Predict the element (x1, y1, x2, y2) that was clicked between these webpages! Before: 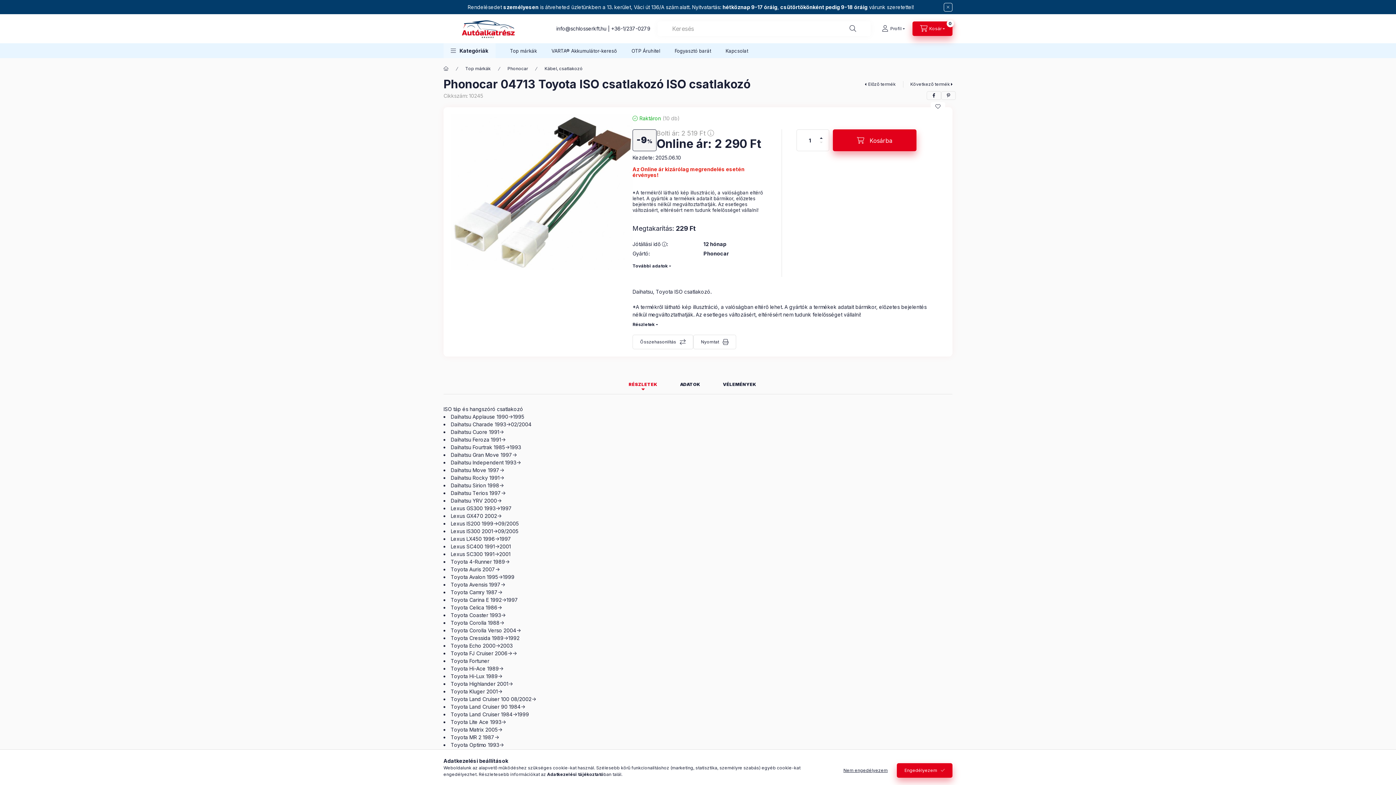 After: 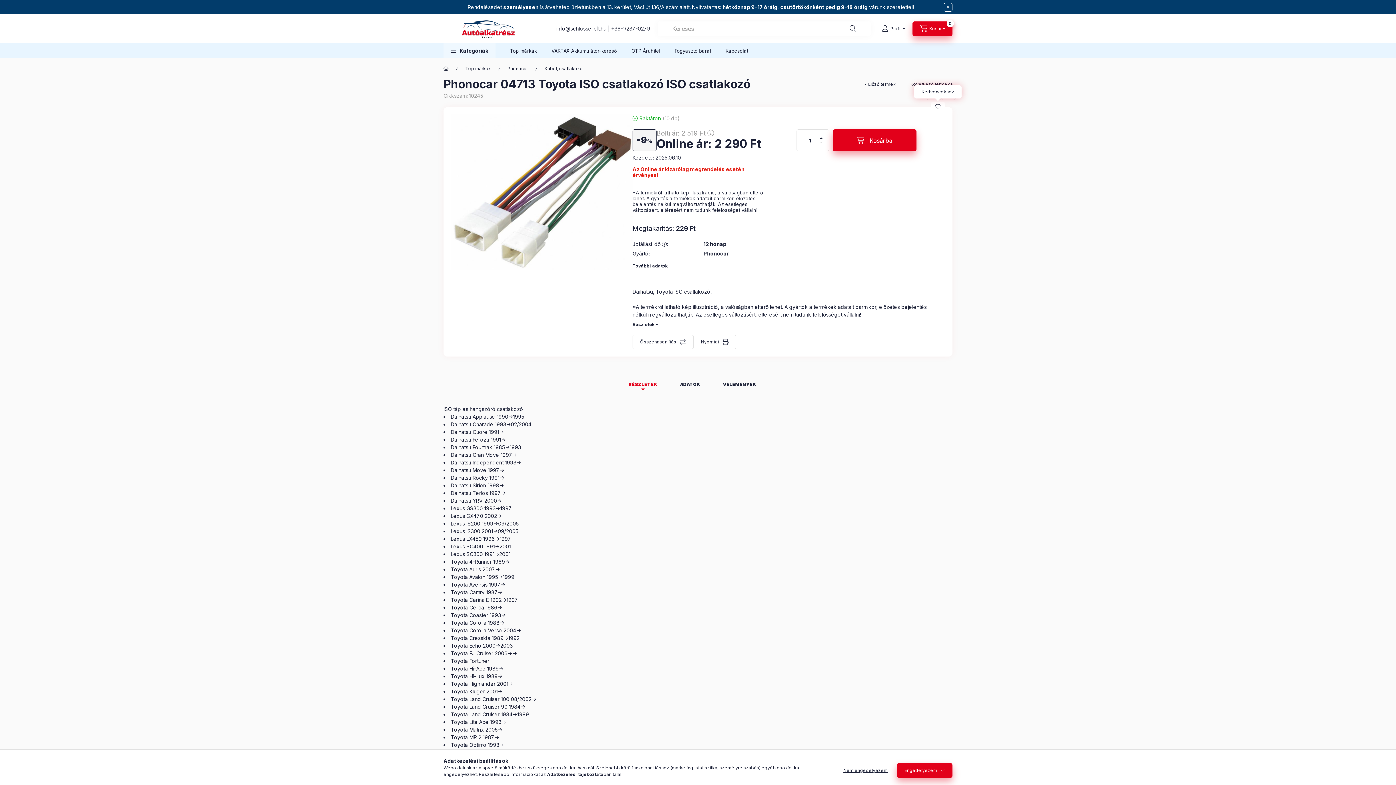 Action: bbox: (930, 102, 945, 110) label: Kedvencekhez